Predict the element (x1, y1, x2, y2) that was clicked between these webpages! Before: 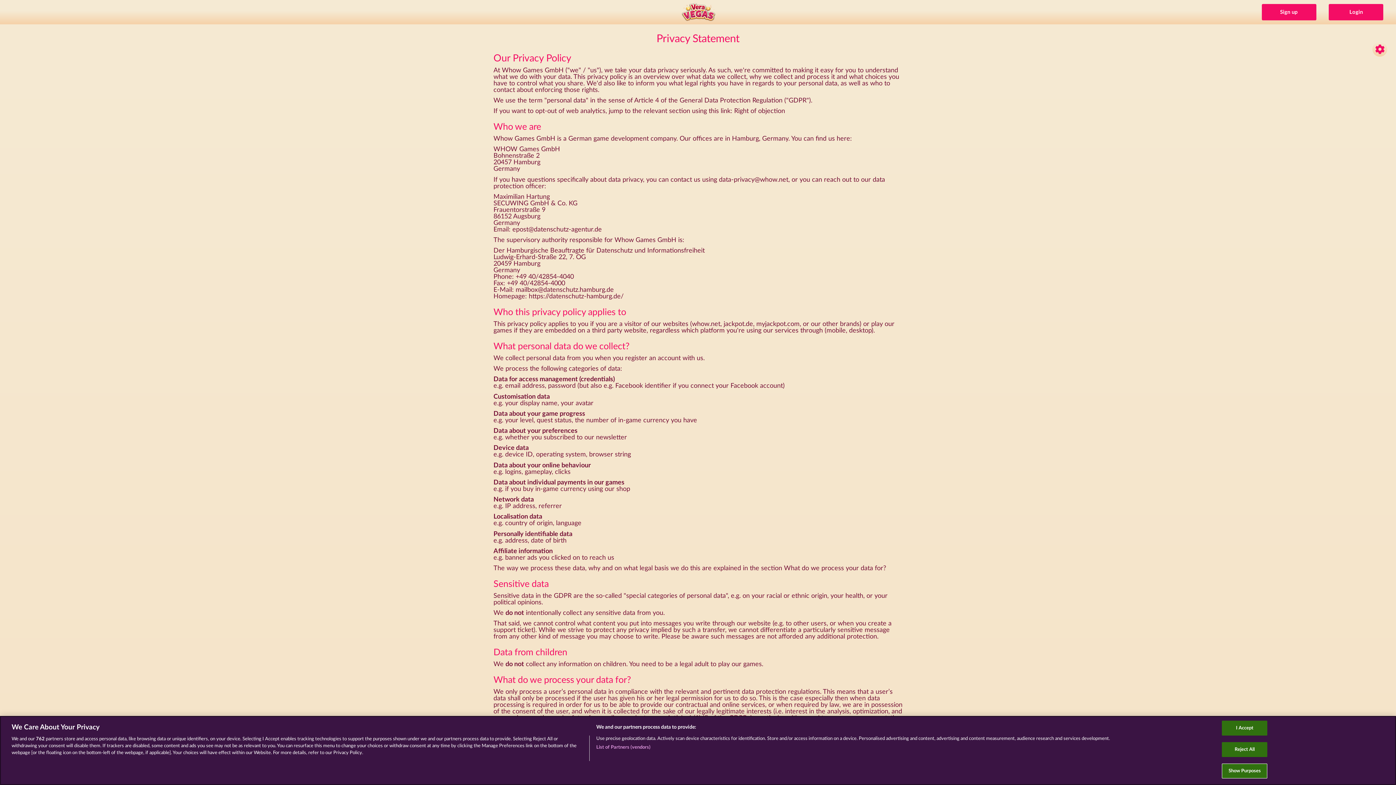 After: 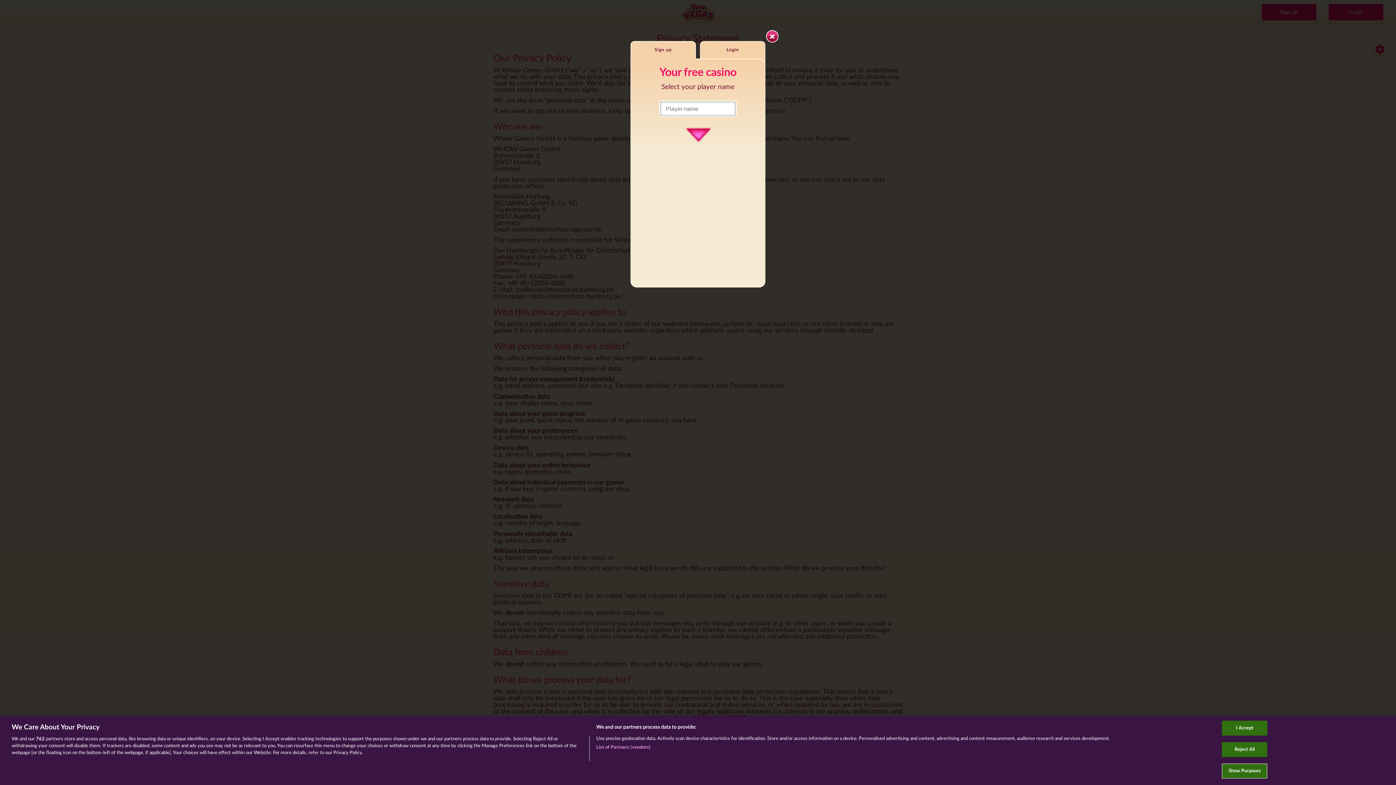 Action: label: Sign up bbox: (1262, 4, 1316, 20)